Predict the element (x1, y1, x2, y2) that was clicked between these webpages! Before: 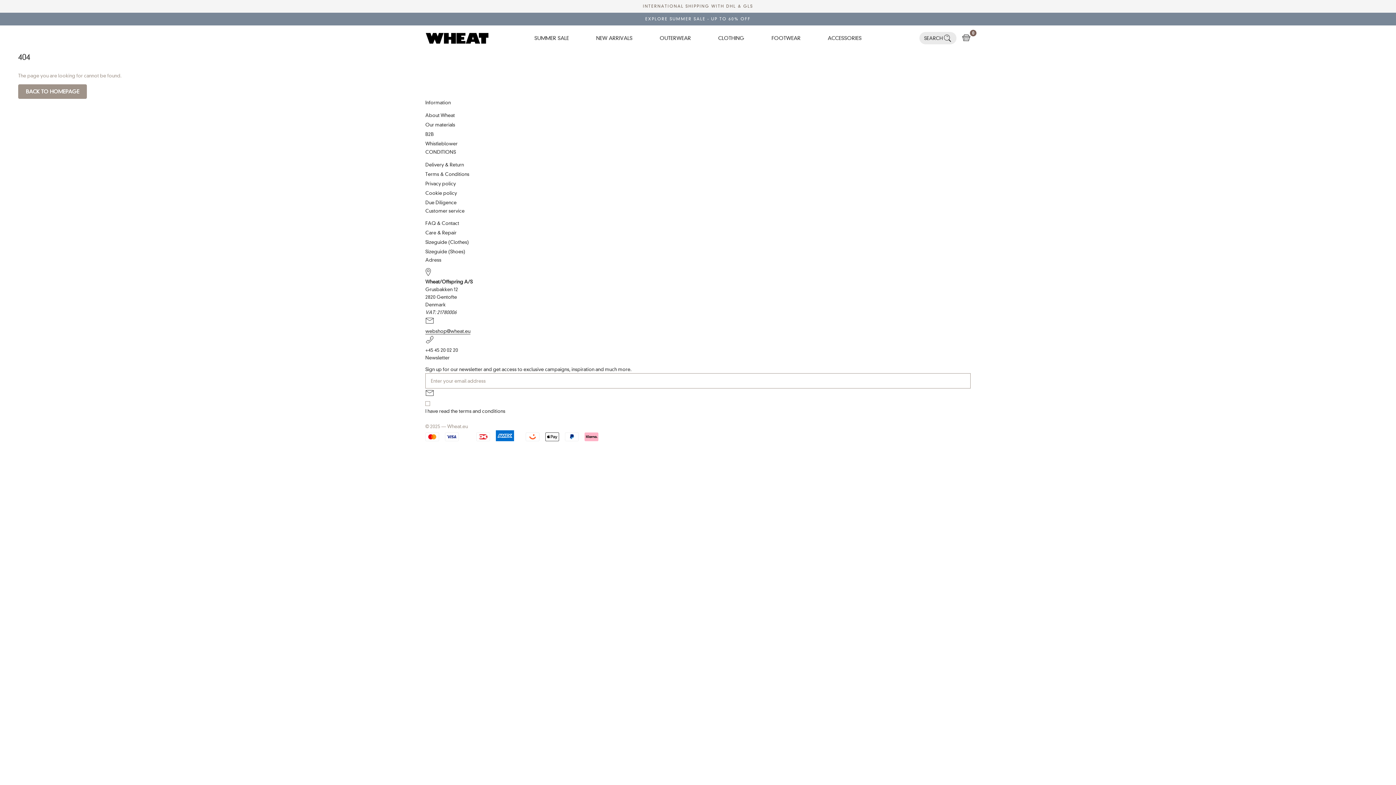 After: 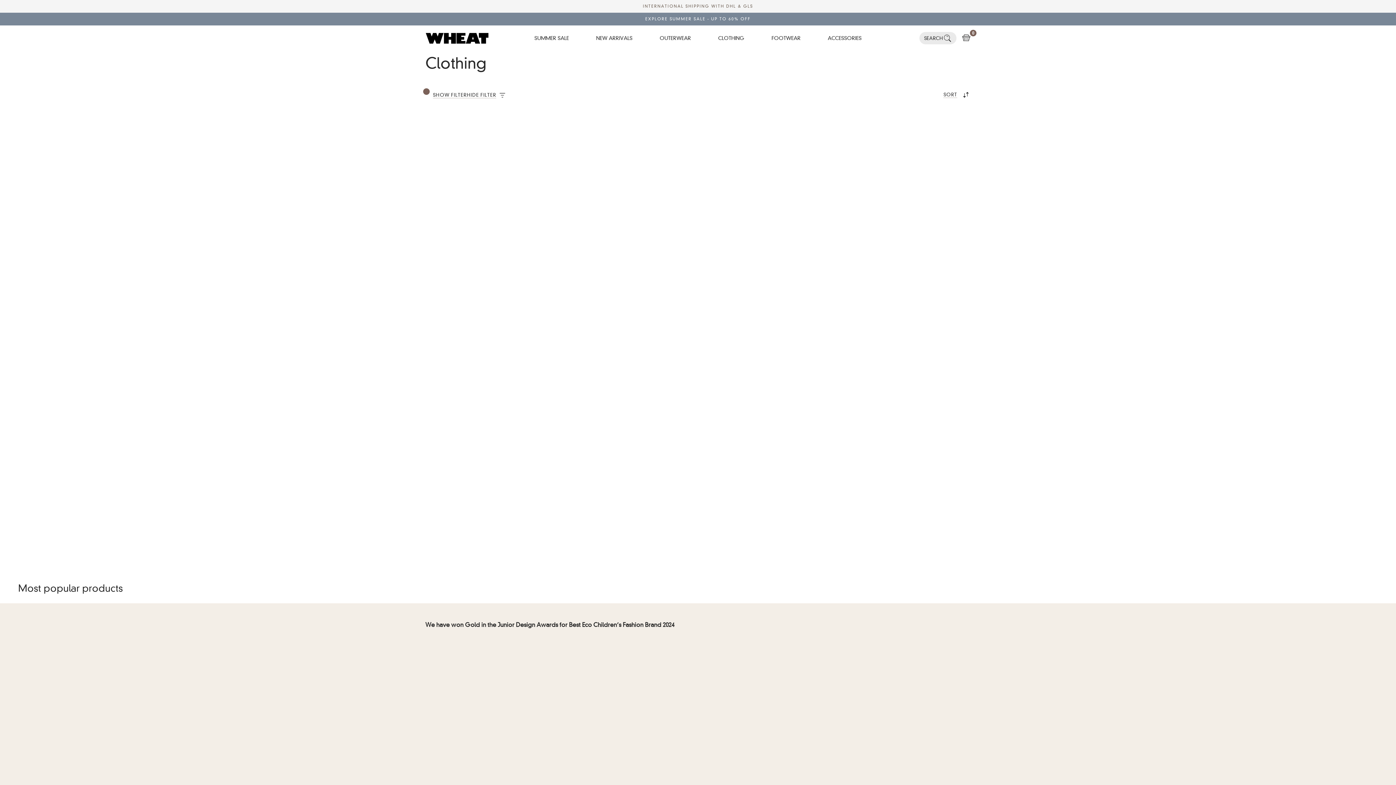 Action: bbox: (718, 34, 744, 41) label: CLOTHING
CLOTHING